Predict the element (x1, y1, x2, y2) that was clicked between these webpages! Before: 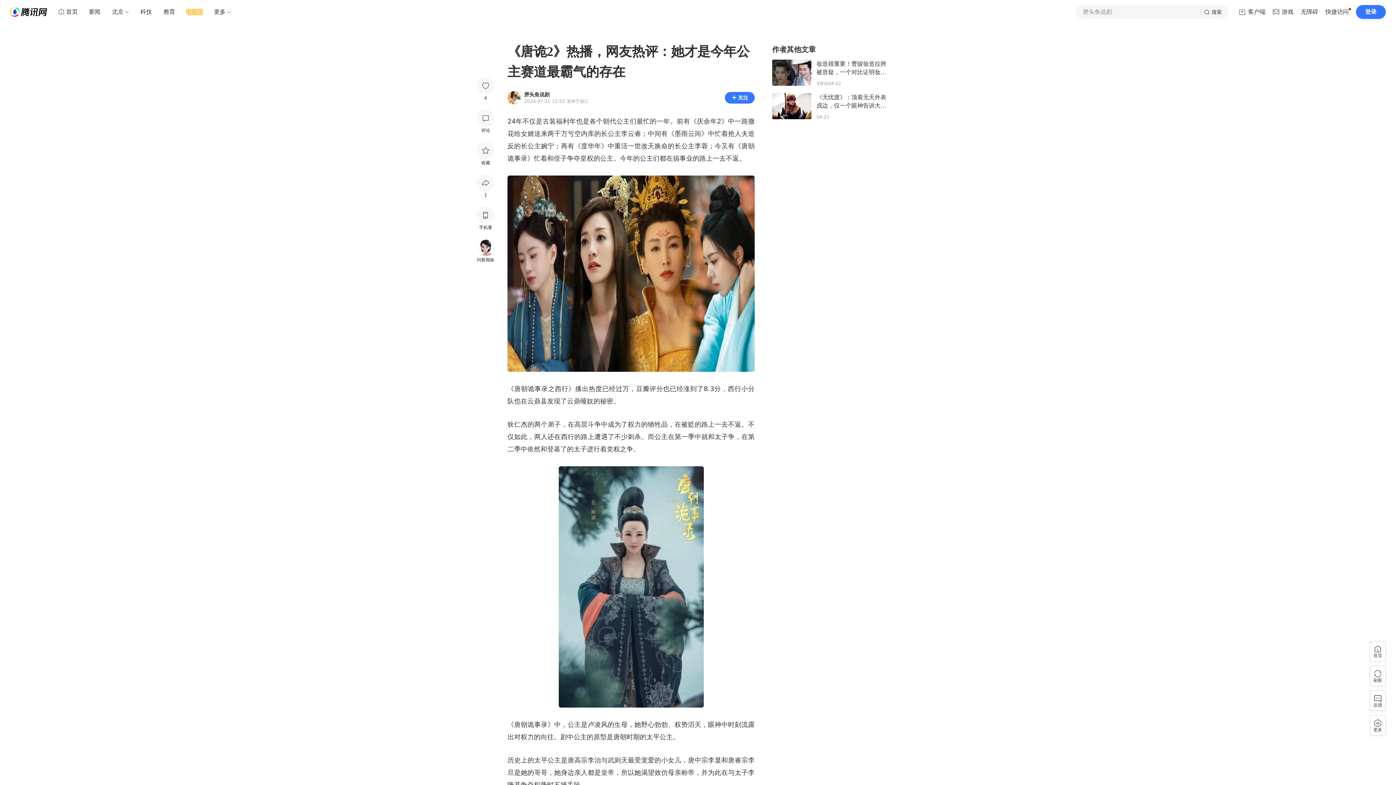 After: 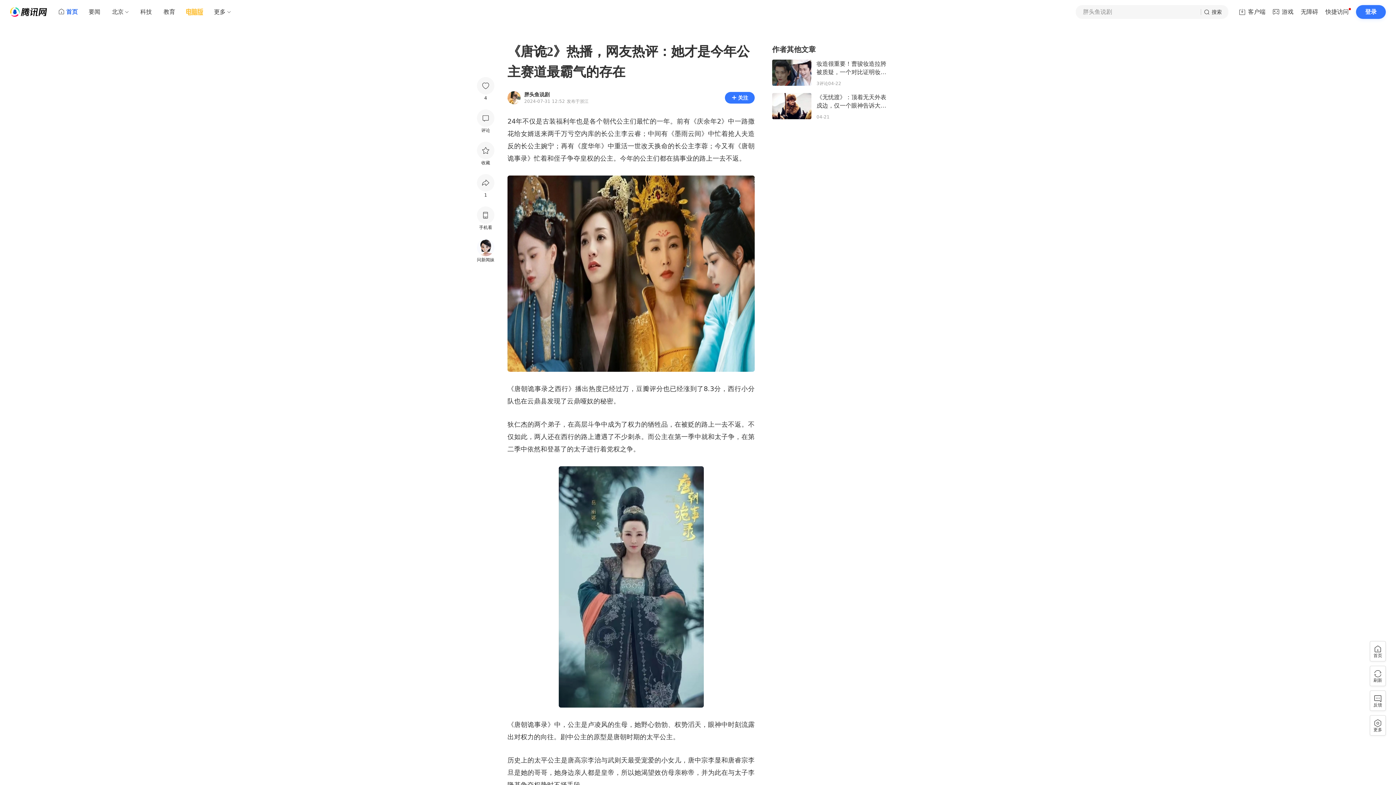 Action: bbox: (52, 5, 82, 18) label: 首页